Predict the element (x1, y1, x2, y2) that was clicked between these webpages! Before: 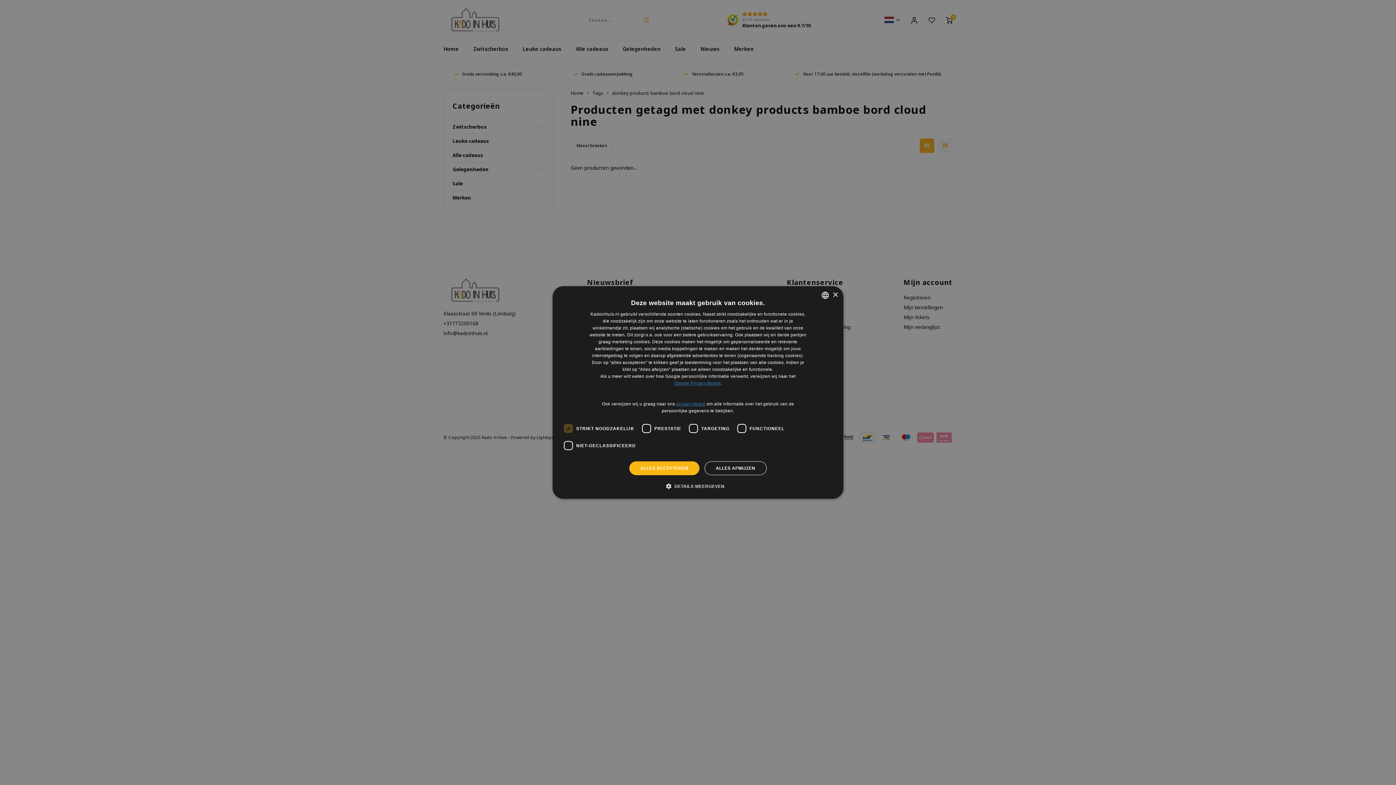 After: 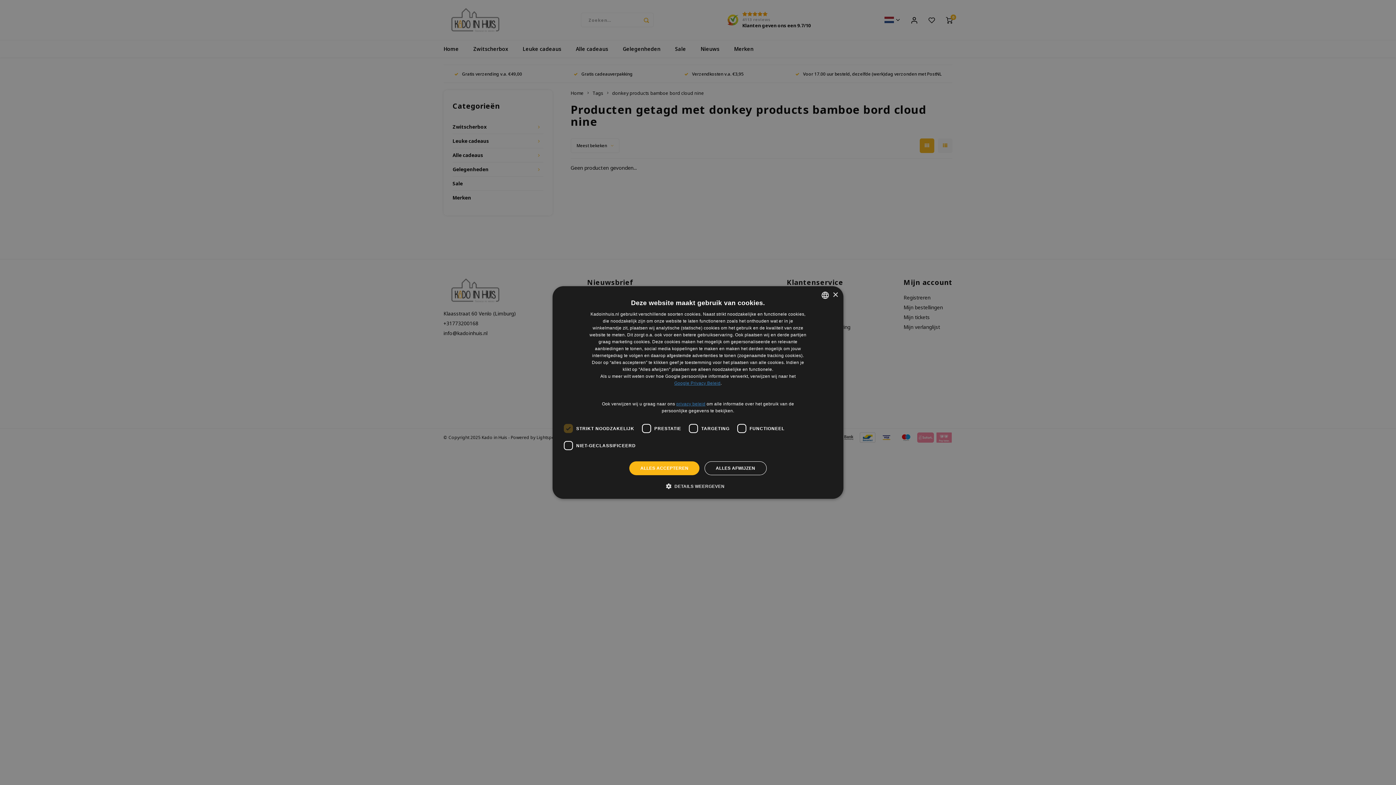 Action: bbox: (676, 401, 705, 406) label: privacy beleid